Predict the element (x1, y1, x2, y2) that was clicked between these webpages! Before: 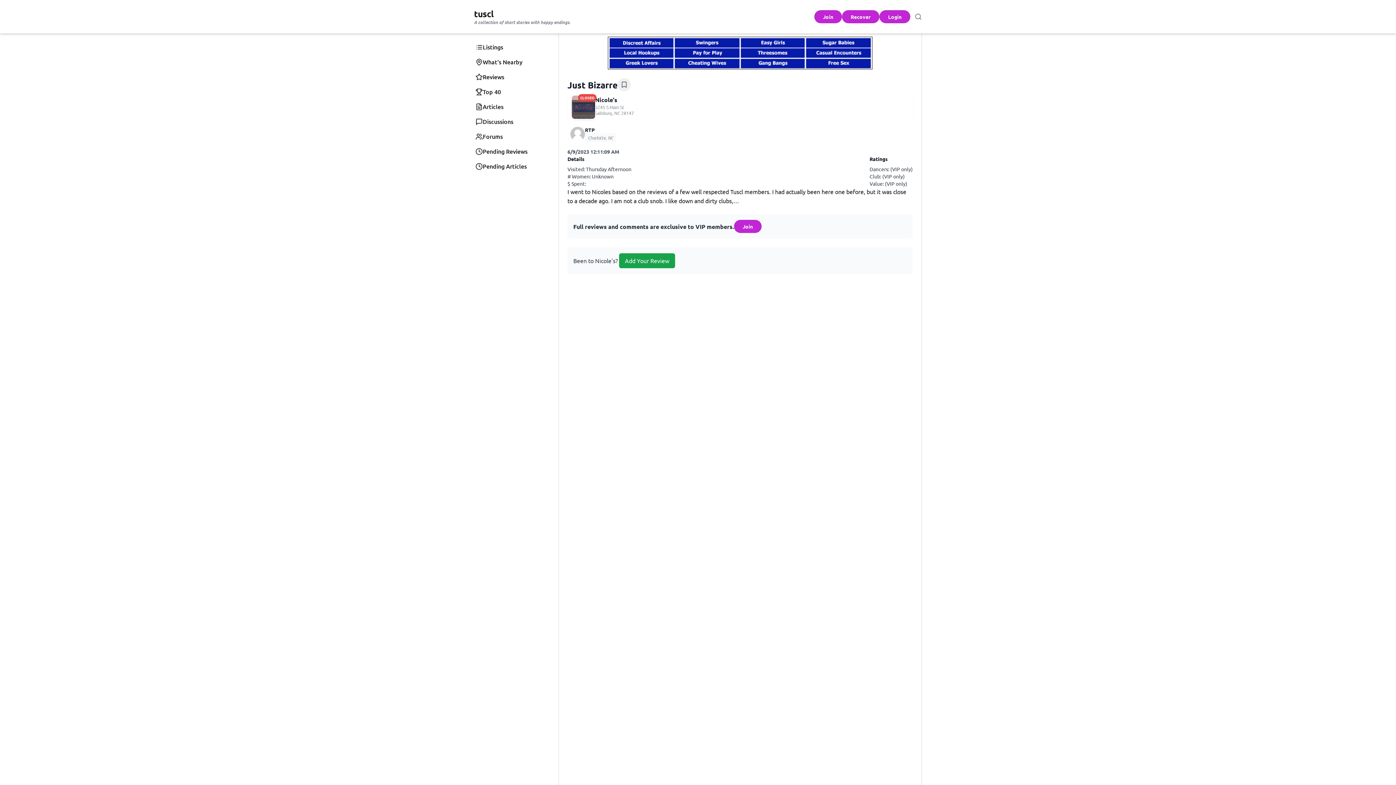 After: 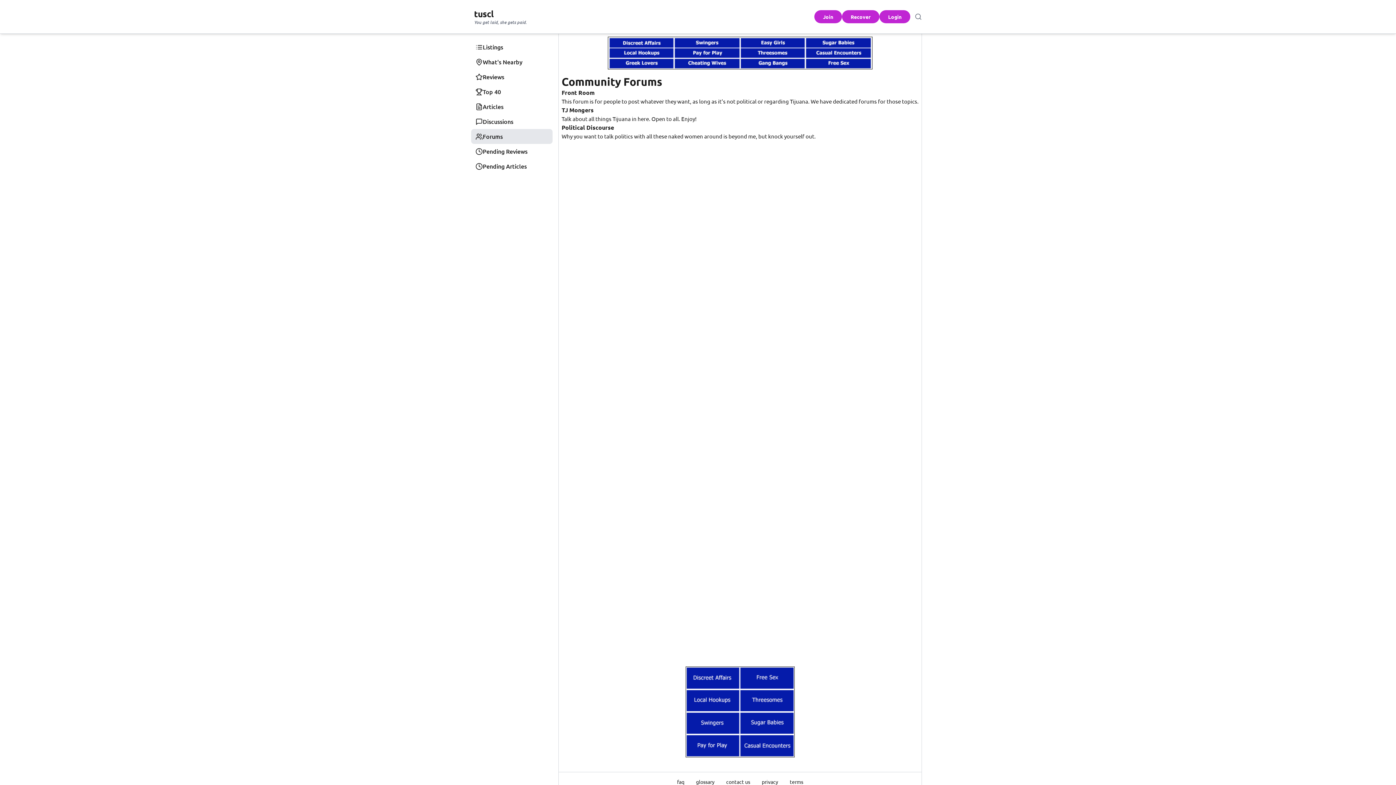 Action: bbox: (471, 129, 552, 144) label: Forums